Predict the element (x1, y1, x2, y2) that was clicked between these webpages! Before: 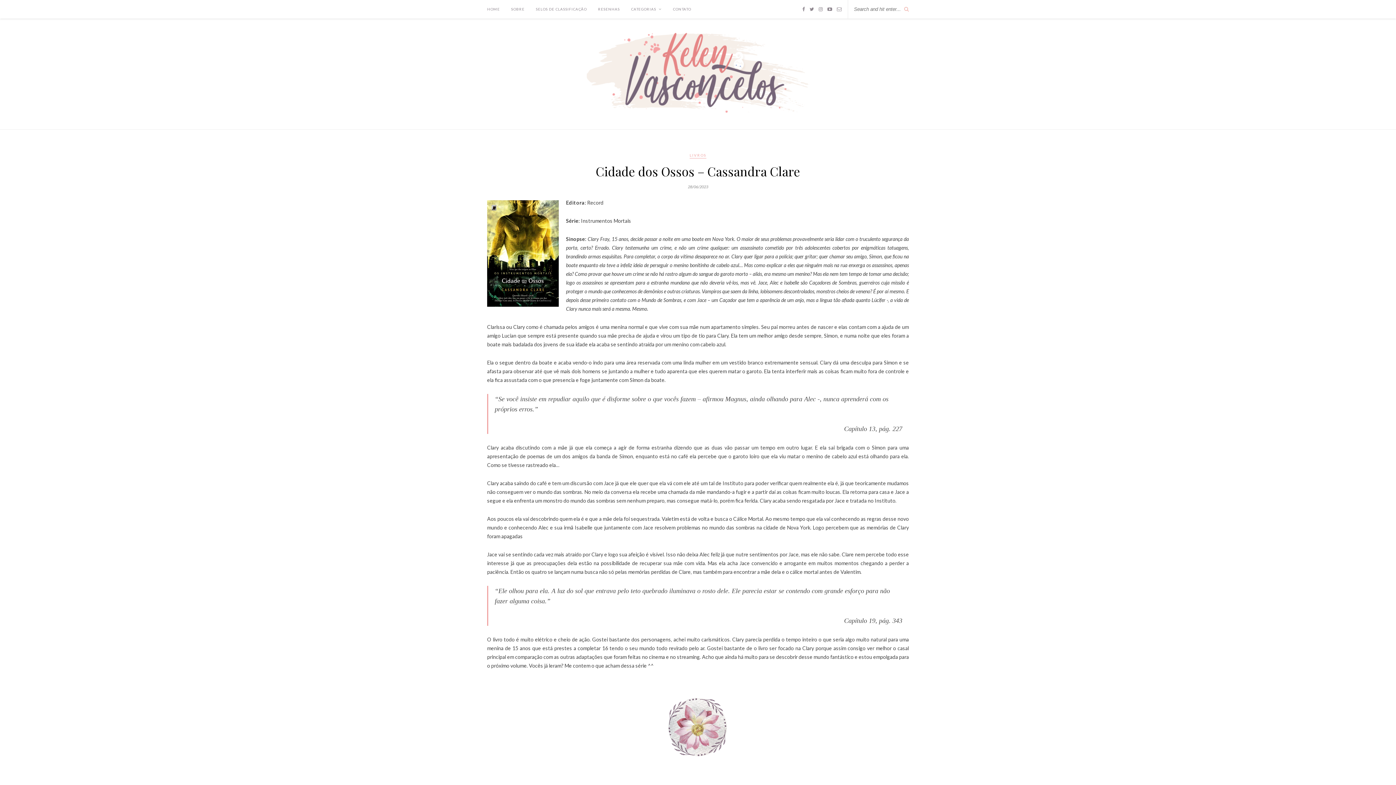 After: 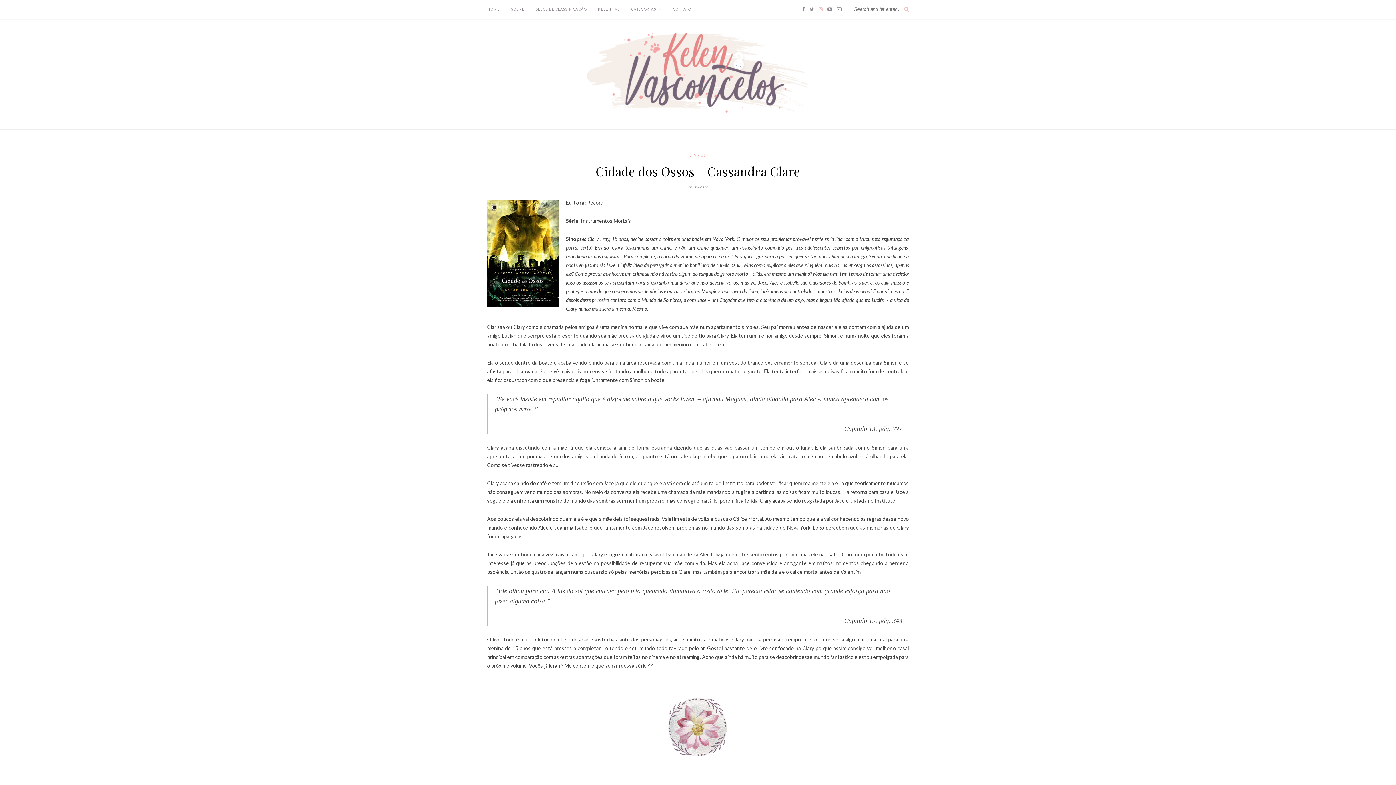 Action: bbox: (818, 6, 822, 12)